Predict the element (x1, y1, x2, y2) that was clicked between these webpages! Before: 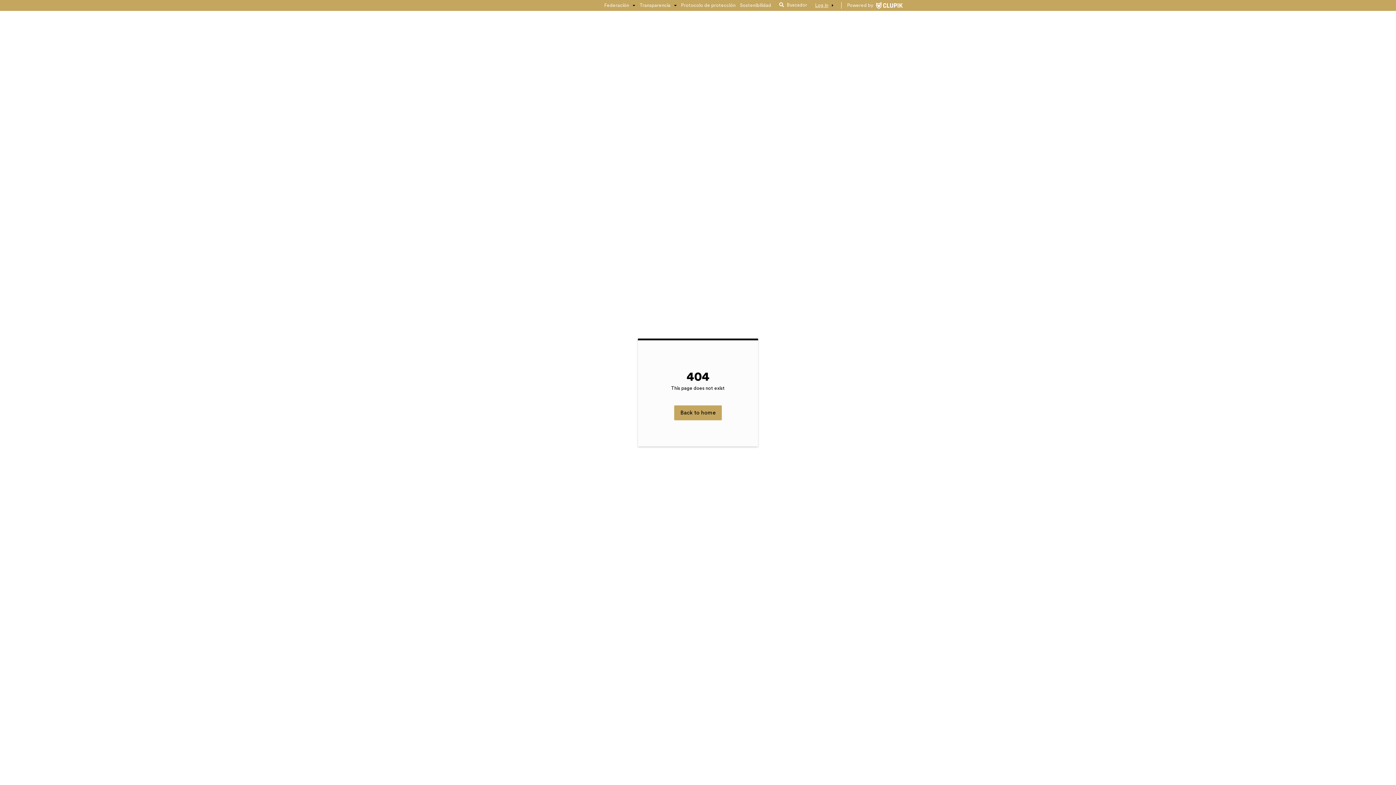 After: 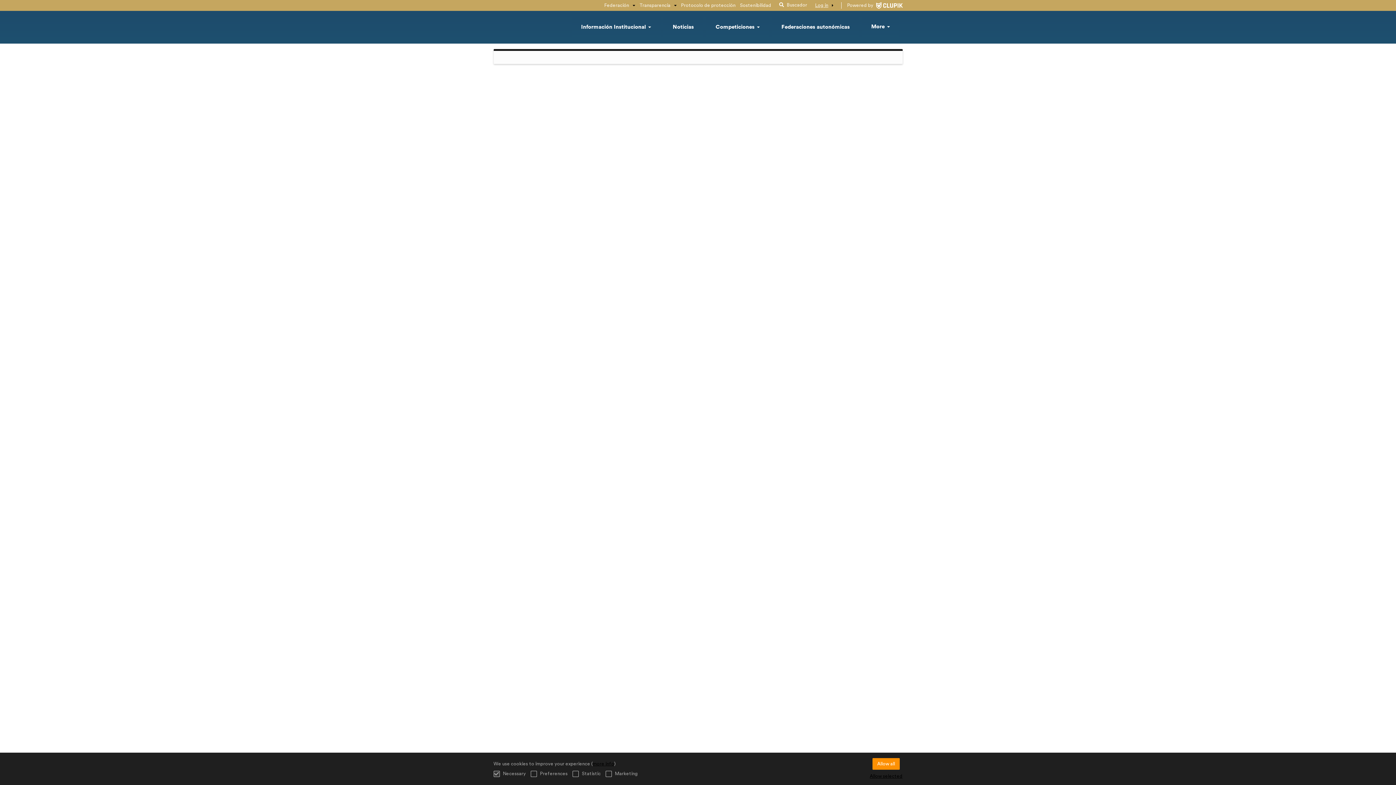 Action: label: Sostenibilidad bbox: (737, 0, 773, 10)